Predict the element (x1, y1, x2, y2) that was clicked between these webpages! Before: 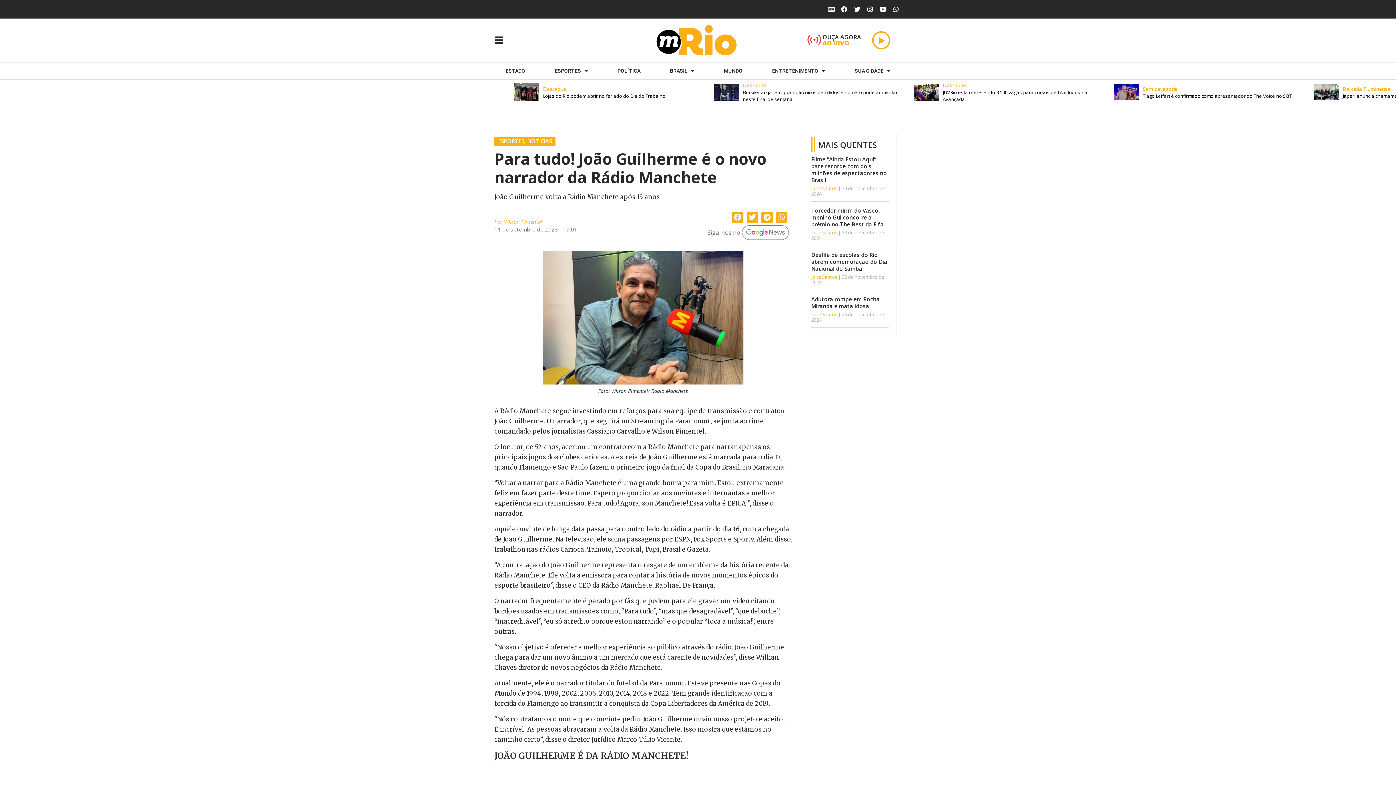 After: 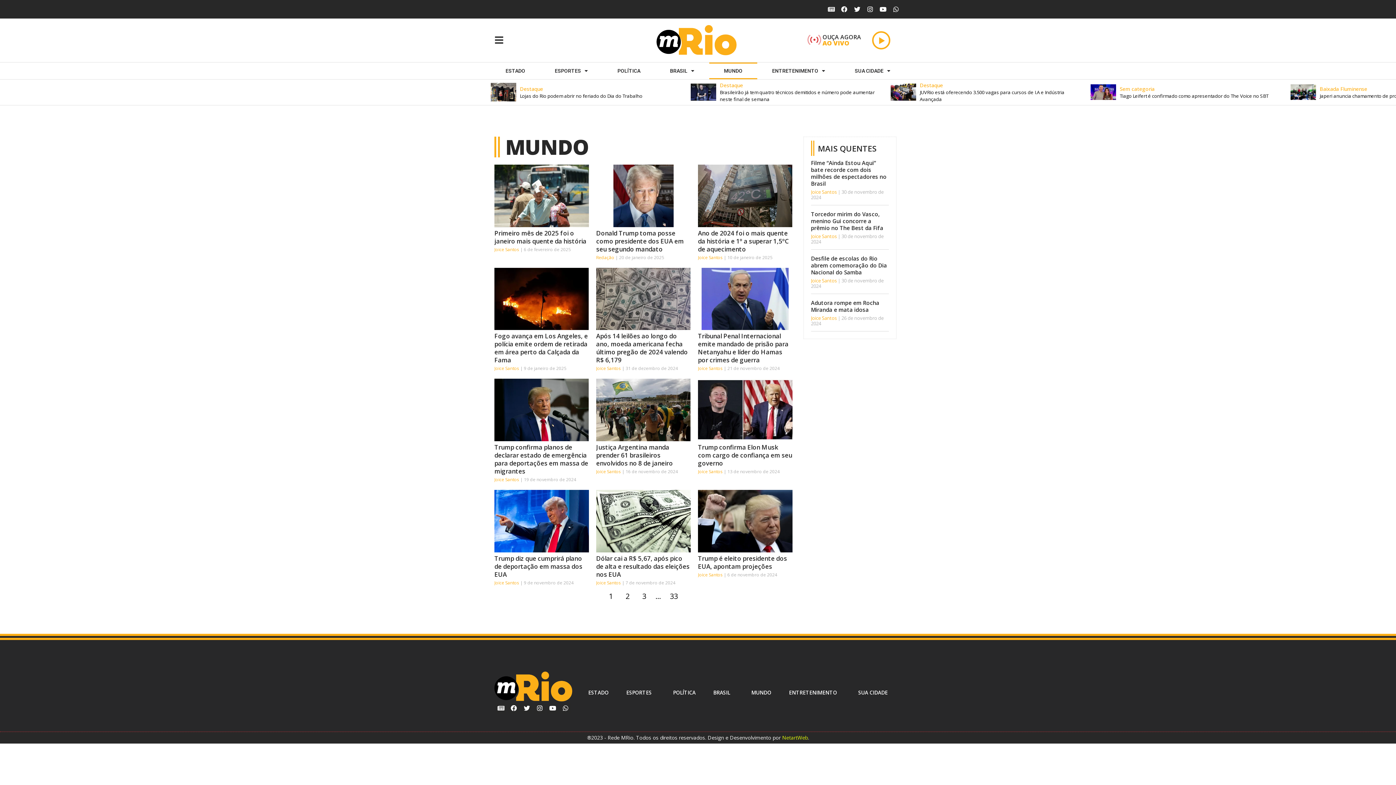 Action: bbox: (709, 62, 757, 79) label: MUNDO